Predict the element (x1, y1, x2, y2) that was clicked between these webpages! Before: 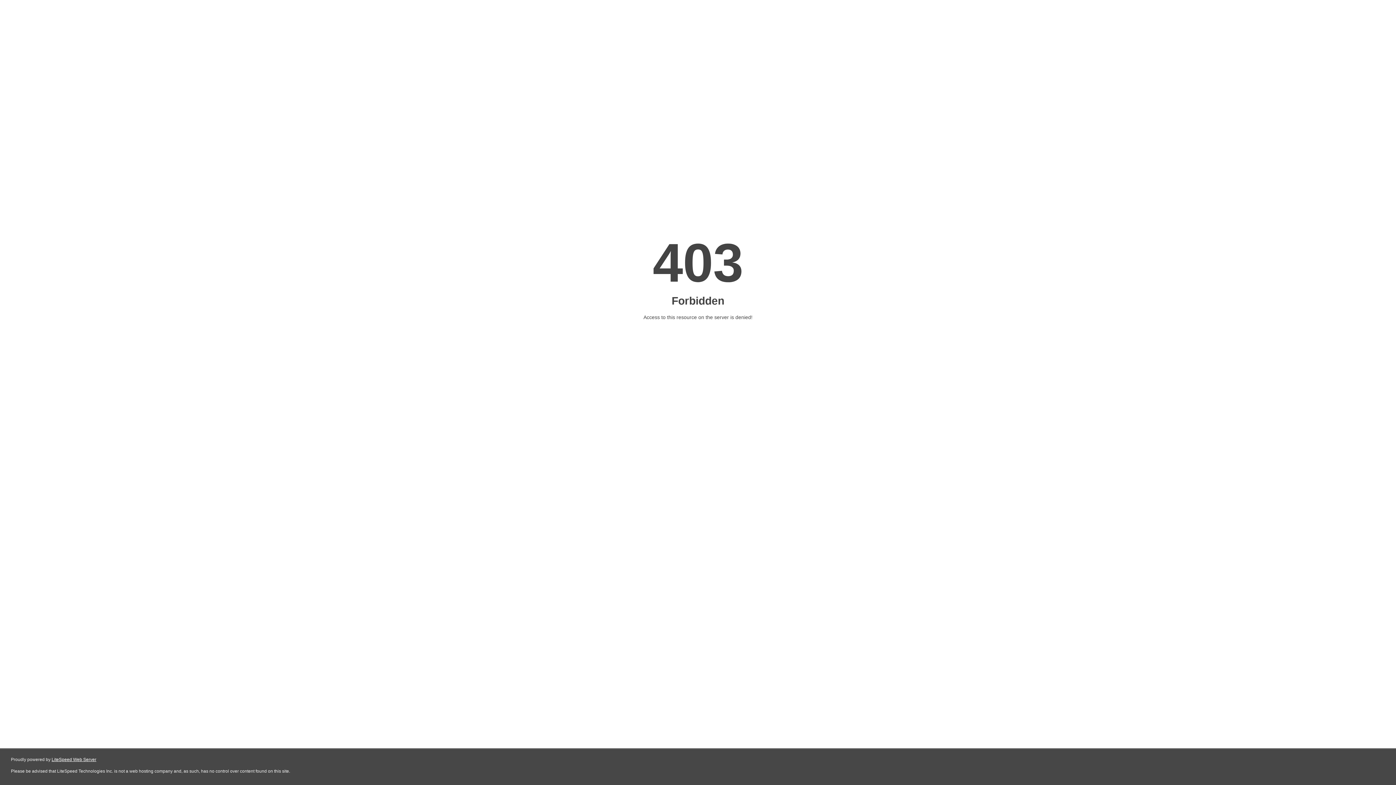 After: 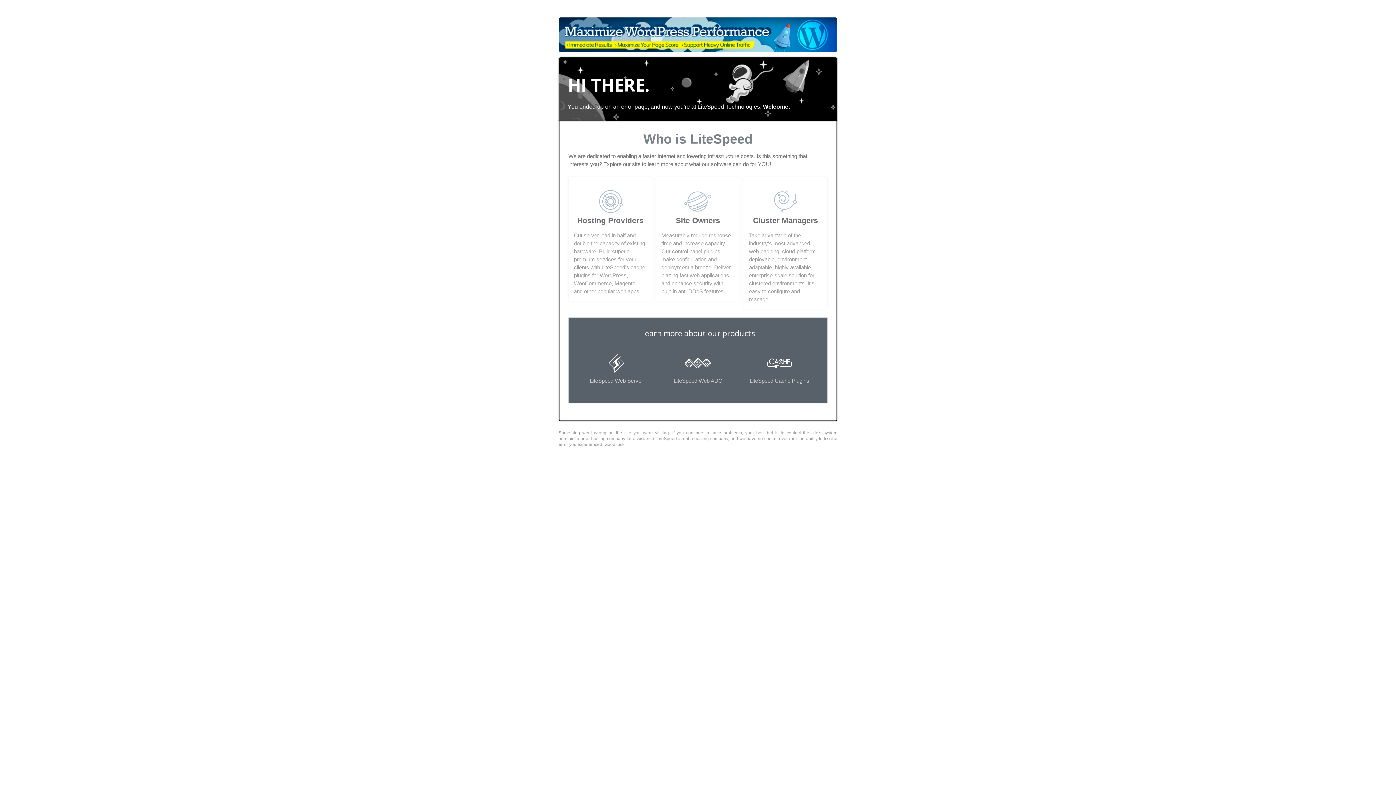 Action: label: LiteSpeed Web Server bbox: (51, 757, 96, 762)